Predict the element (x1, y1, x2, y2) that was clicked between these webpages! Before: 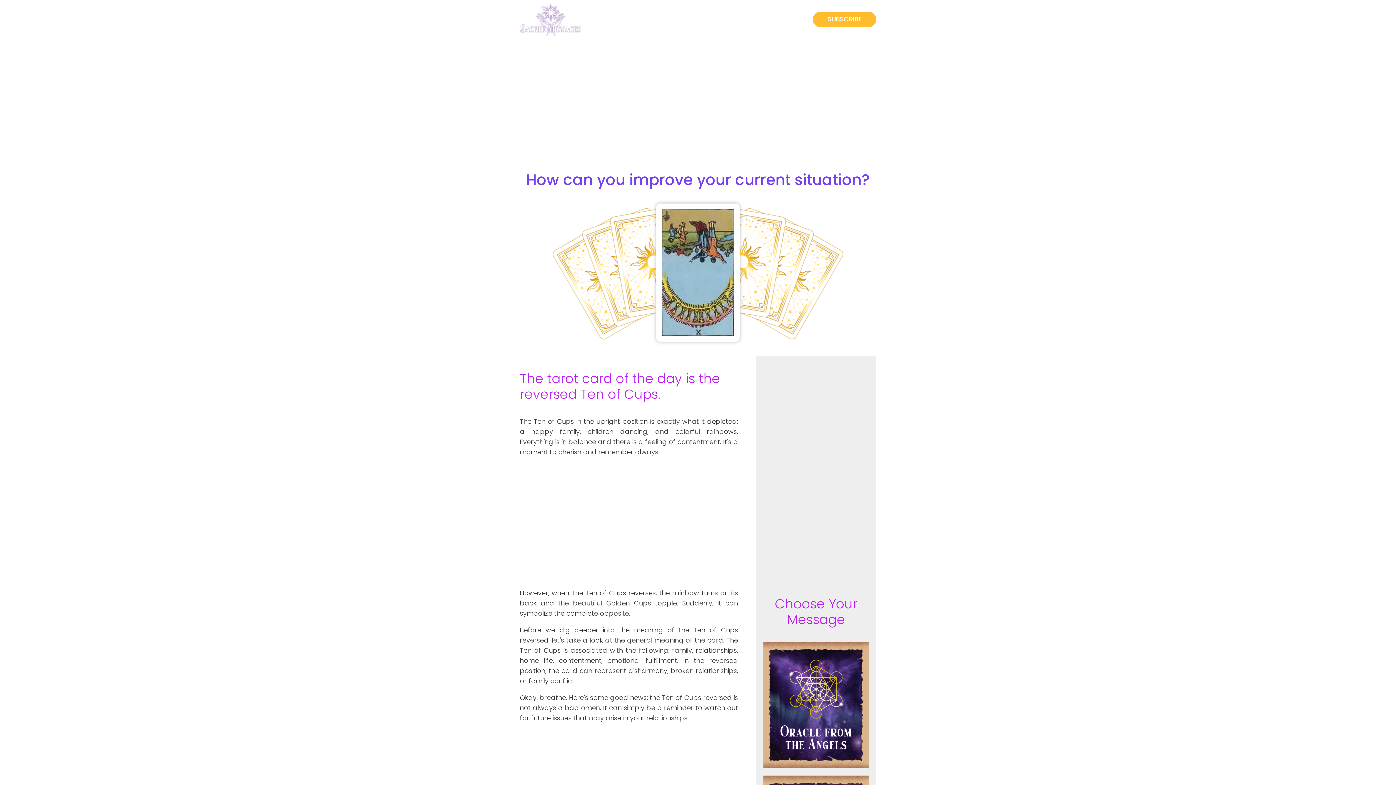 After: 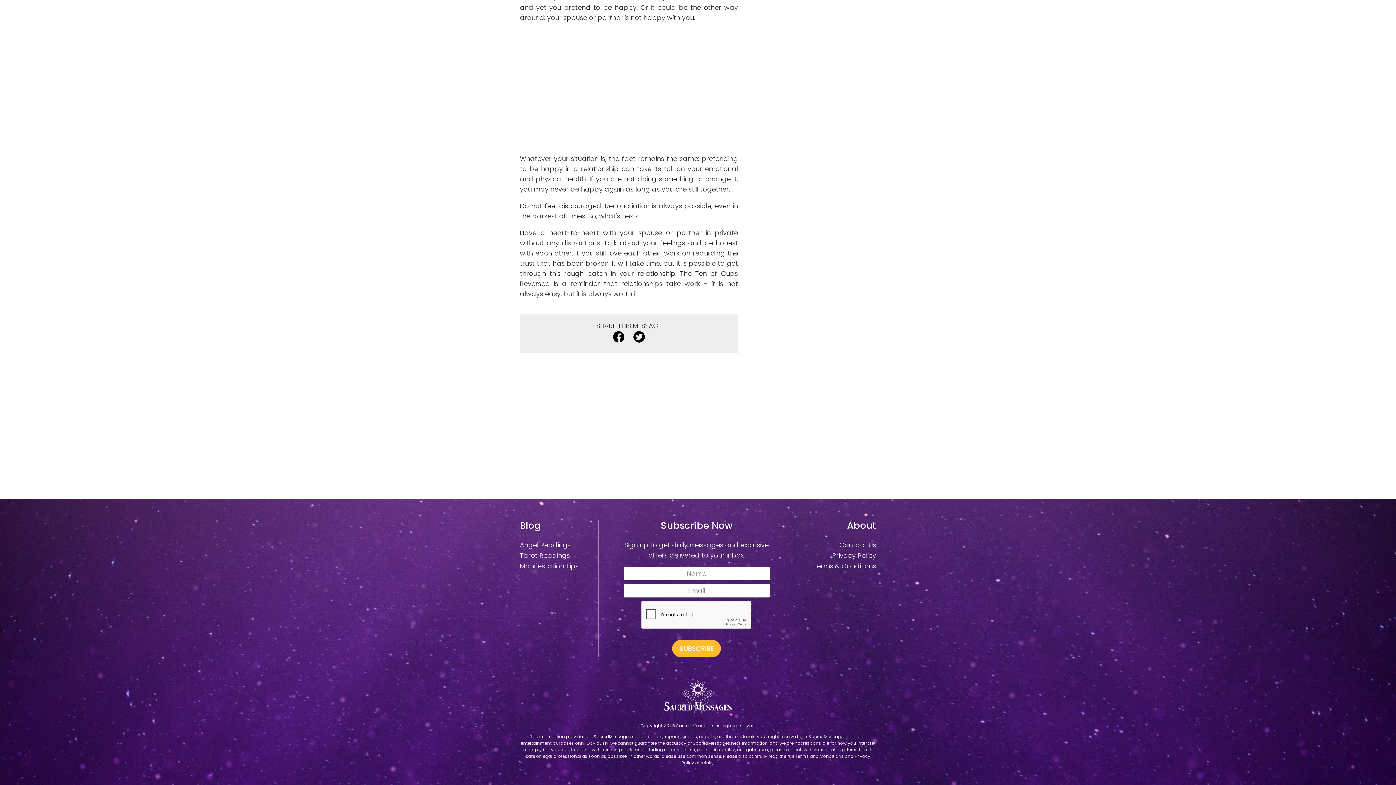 Action: label: SUBSCRIBE bbox: (827, 14, 861, 23)